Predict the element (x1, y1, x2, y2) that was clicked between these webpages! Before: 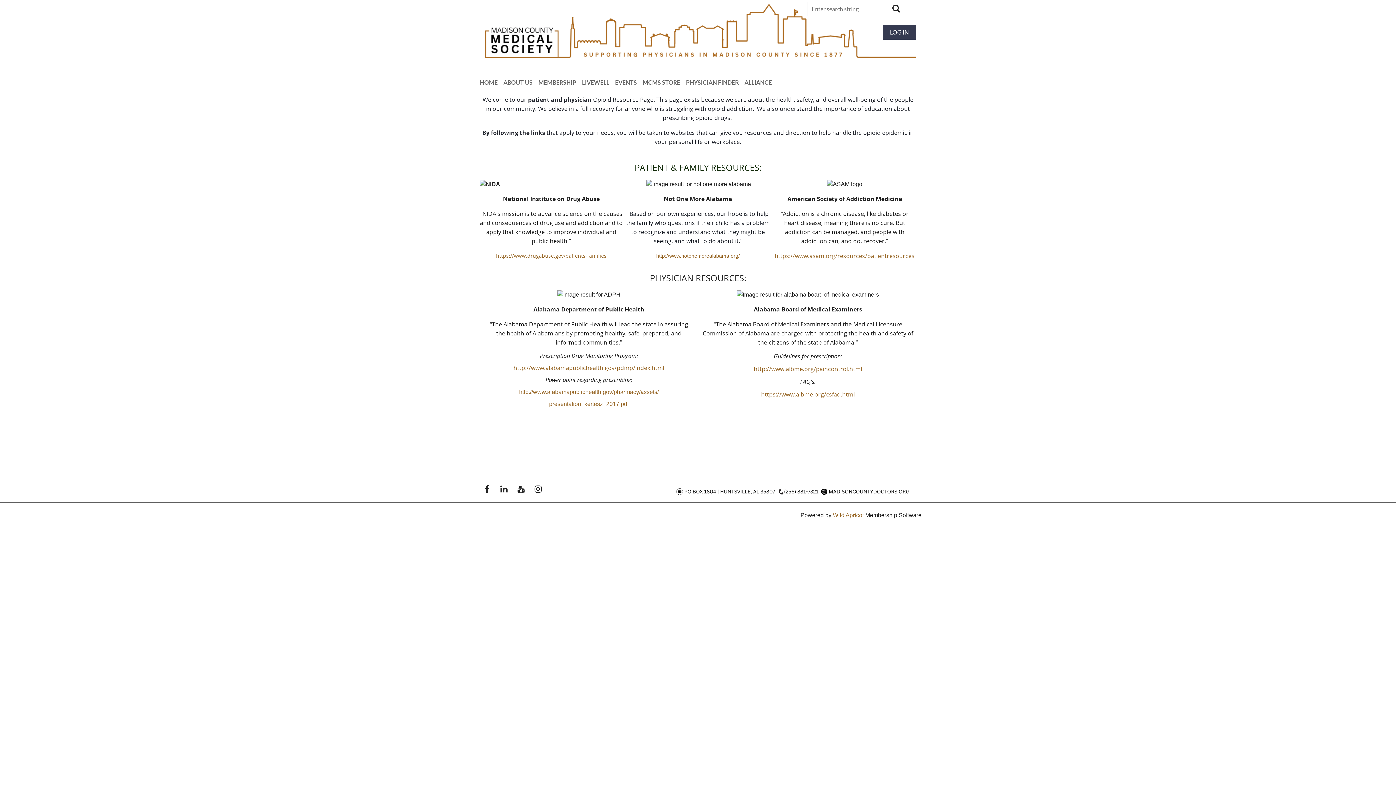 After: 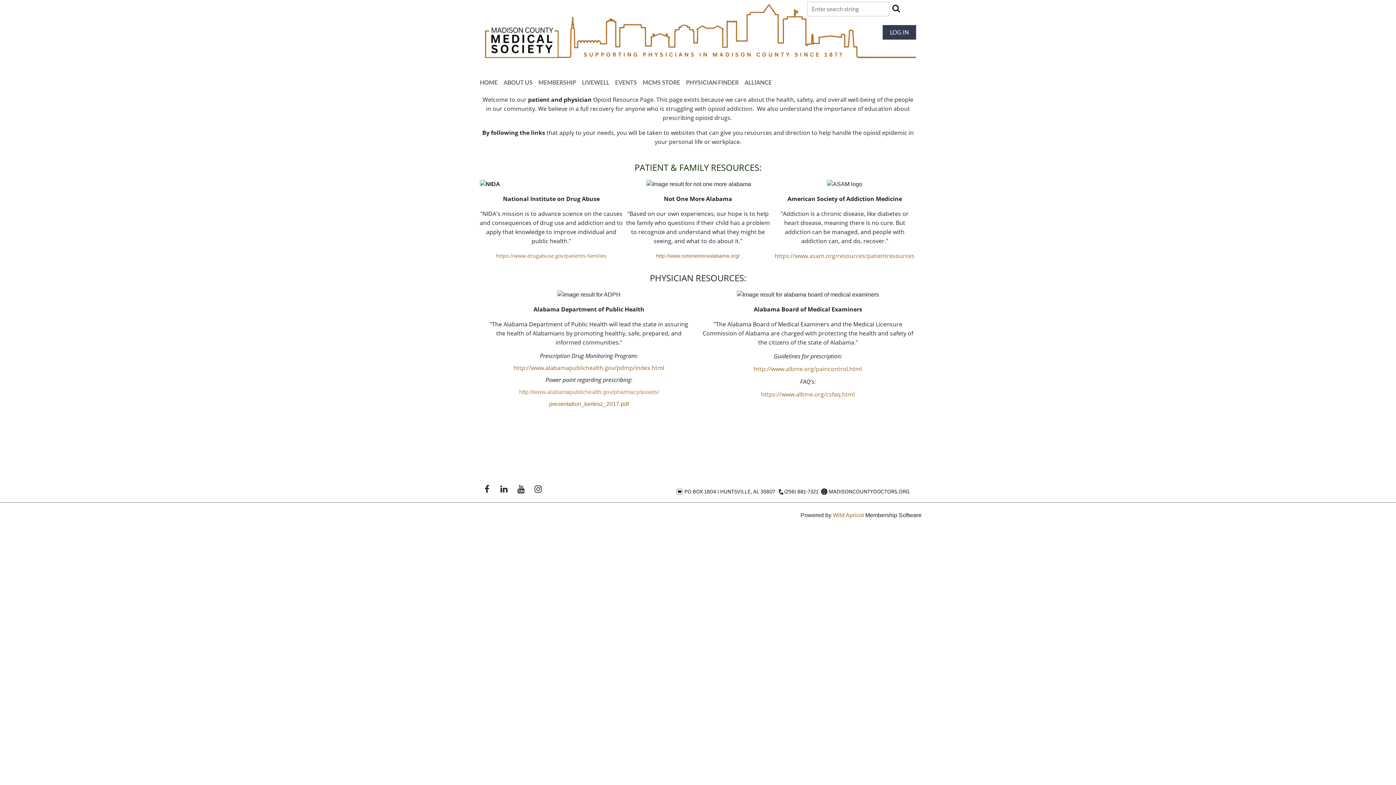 Action: bbox: (519, 389, 658, 395) label: http://www.alabamapublichealth.gov/pharmacy/assets/